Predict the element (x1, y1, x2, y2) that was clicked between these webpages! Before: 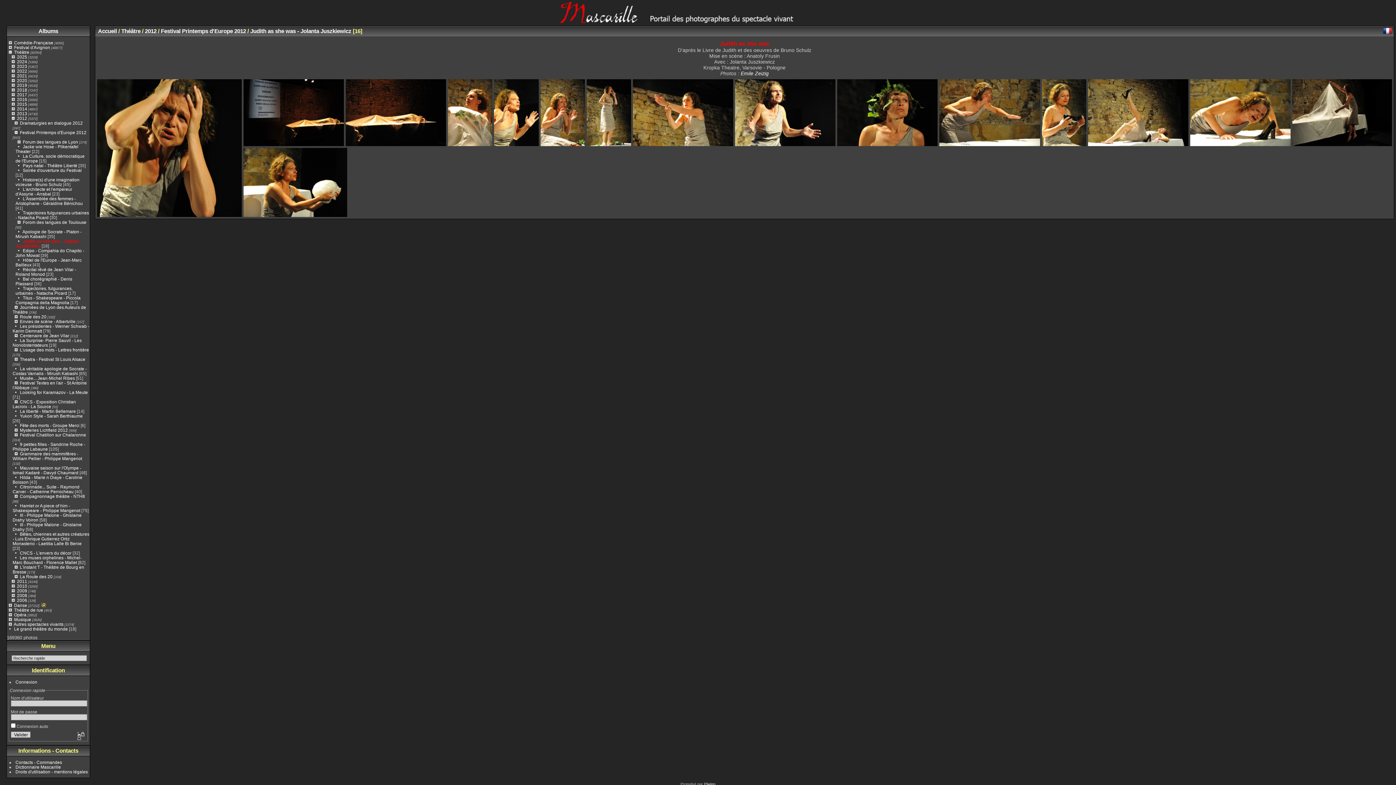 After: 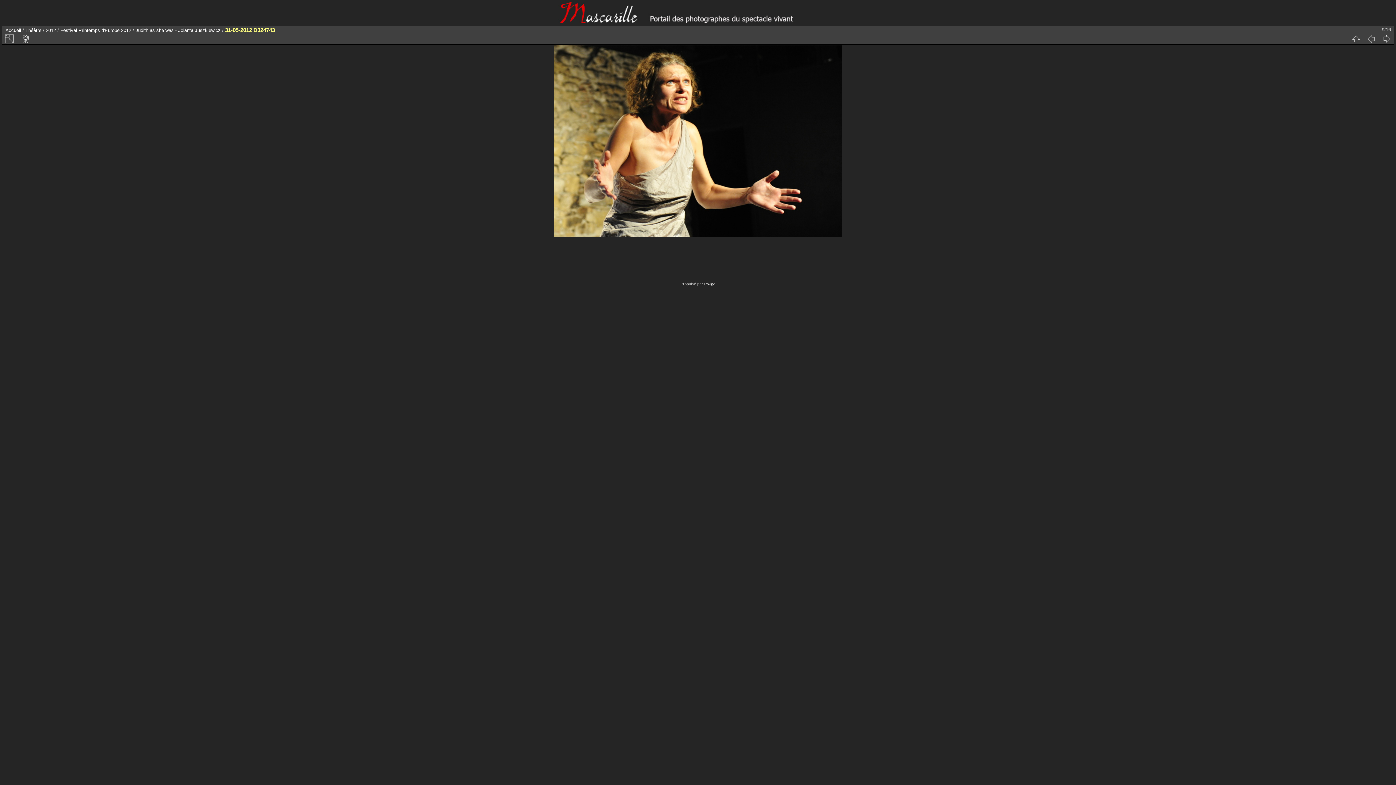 Action: bbox: (733, 78, 835, 147)